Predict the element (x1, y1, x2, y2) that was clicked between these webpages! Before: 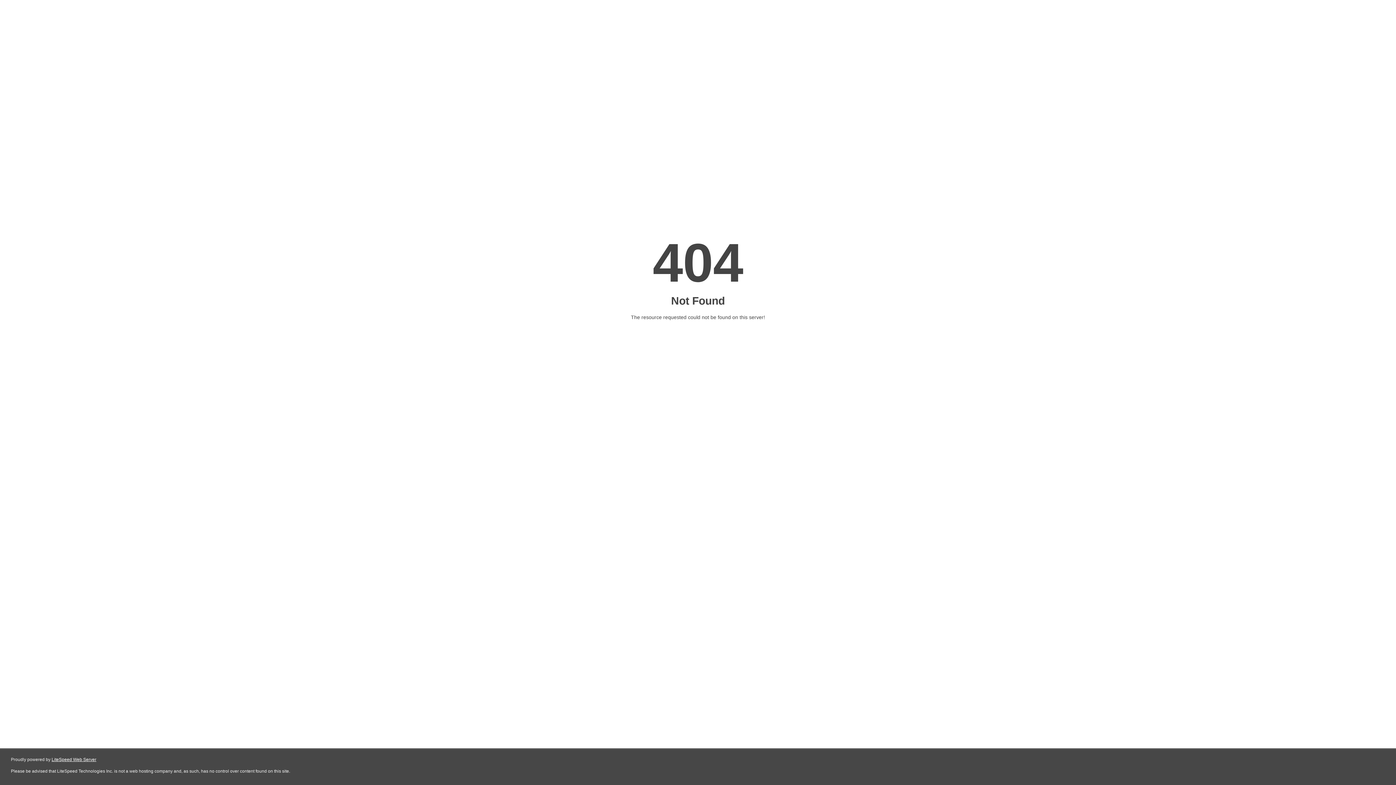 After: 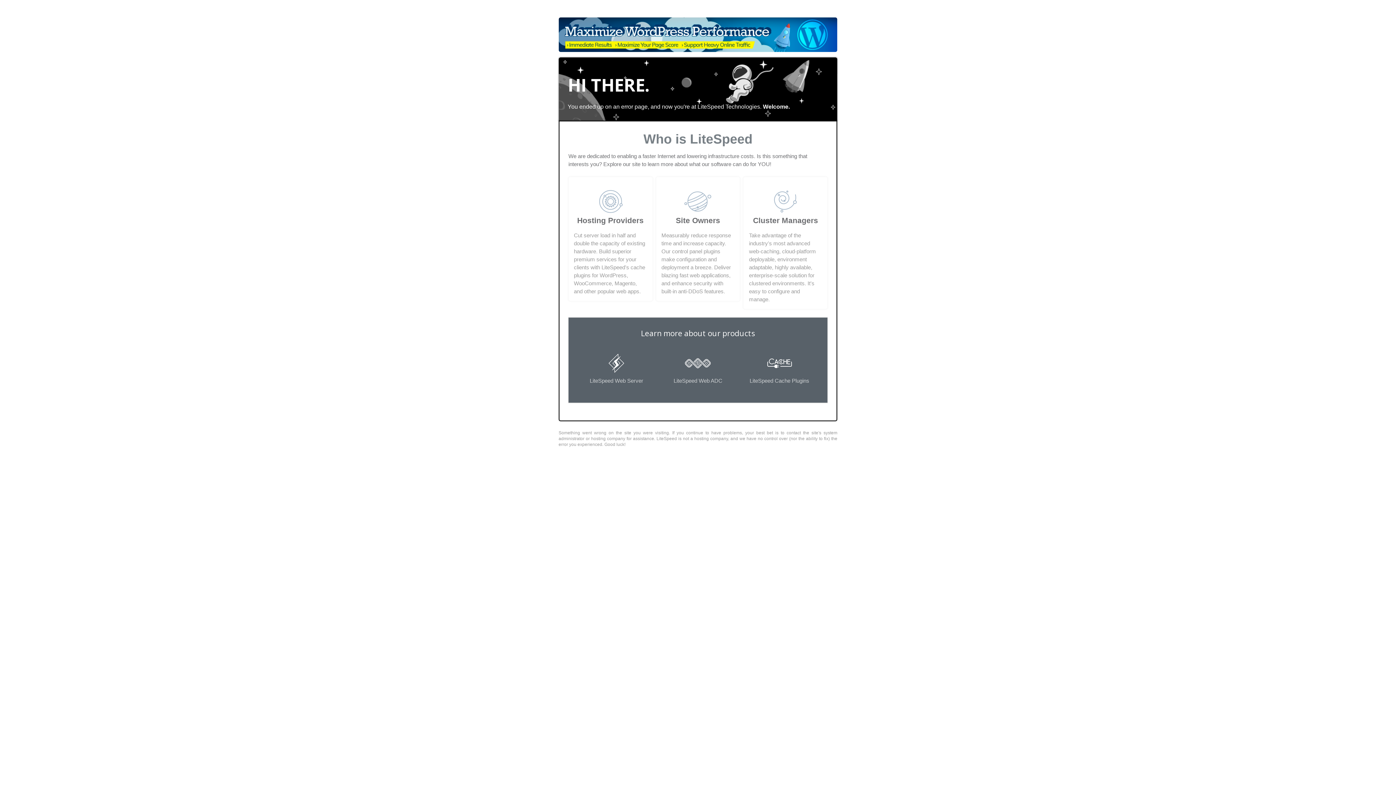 Action: bbox: (51, 757, 96, 762) label: LiteSpeed Web Server